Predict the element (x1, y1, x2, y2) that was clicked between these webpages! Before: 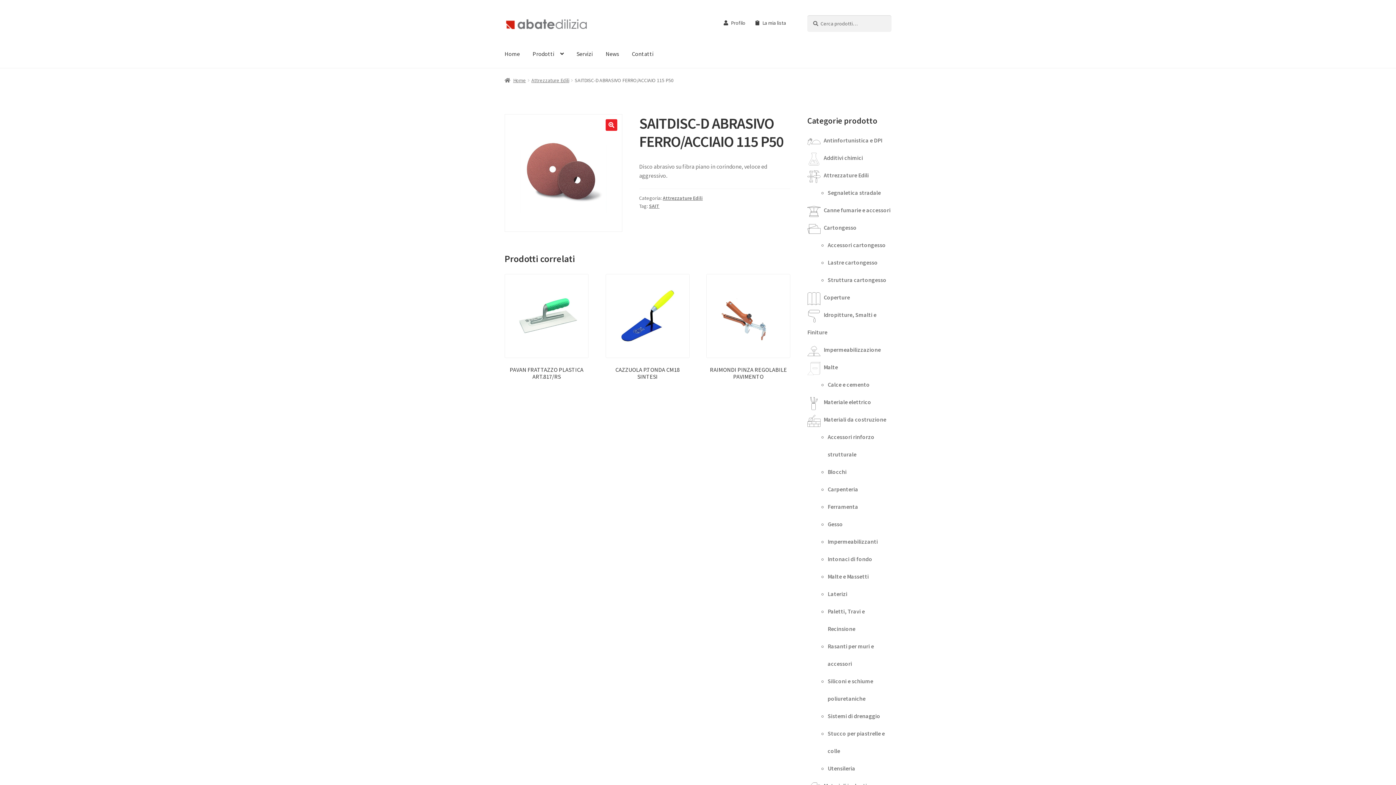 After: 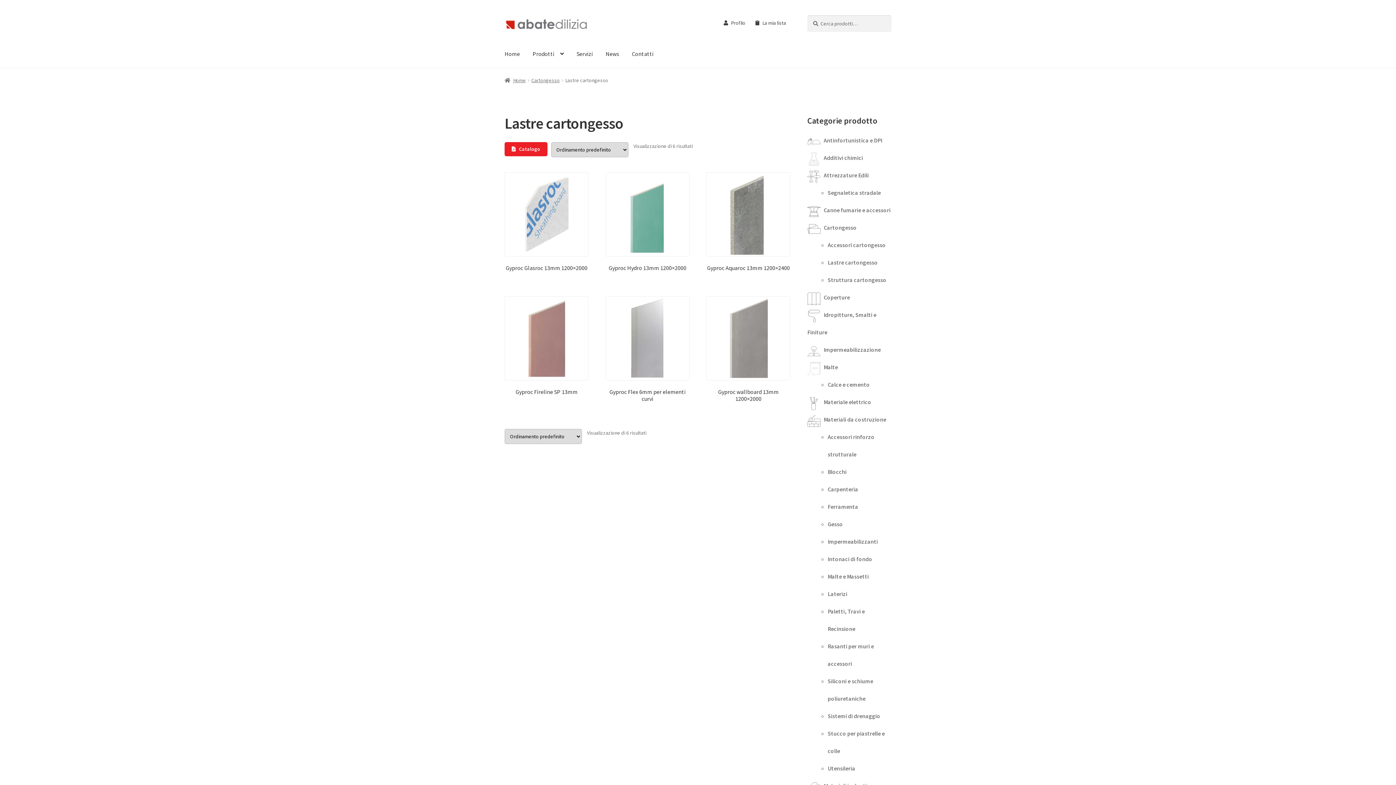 Action: label: Lastre cartongesso bbox: (827, 259, 878, 266)